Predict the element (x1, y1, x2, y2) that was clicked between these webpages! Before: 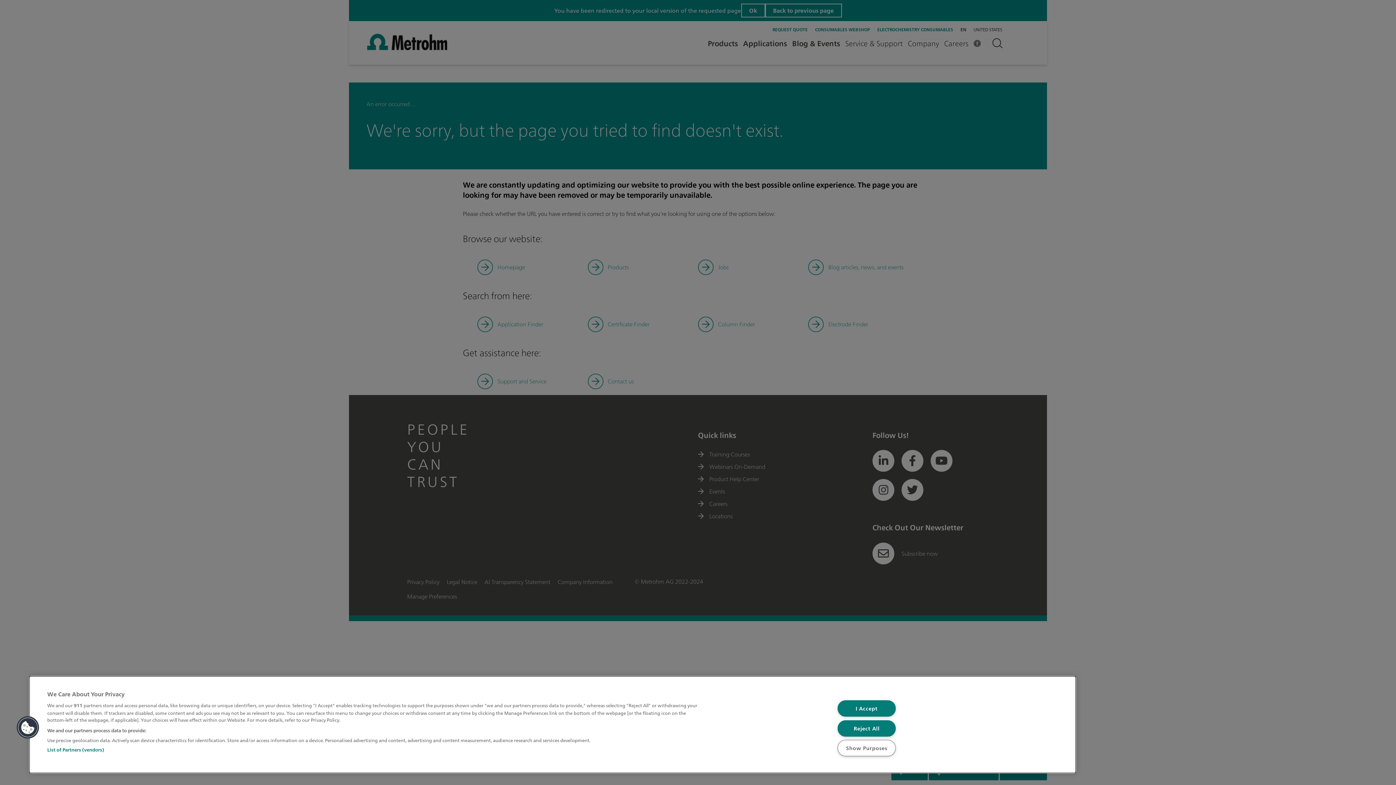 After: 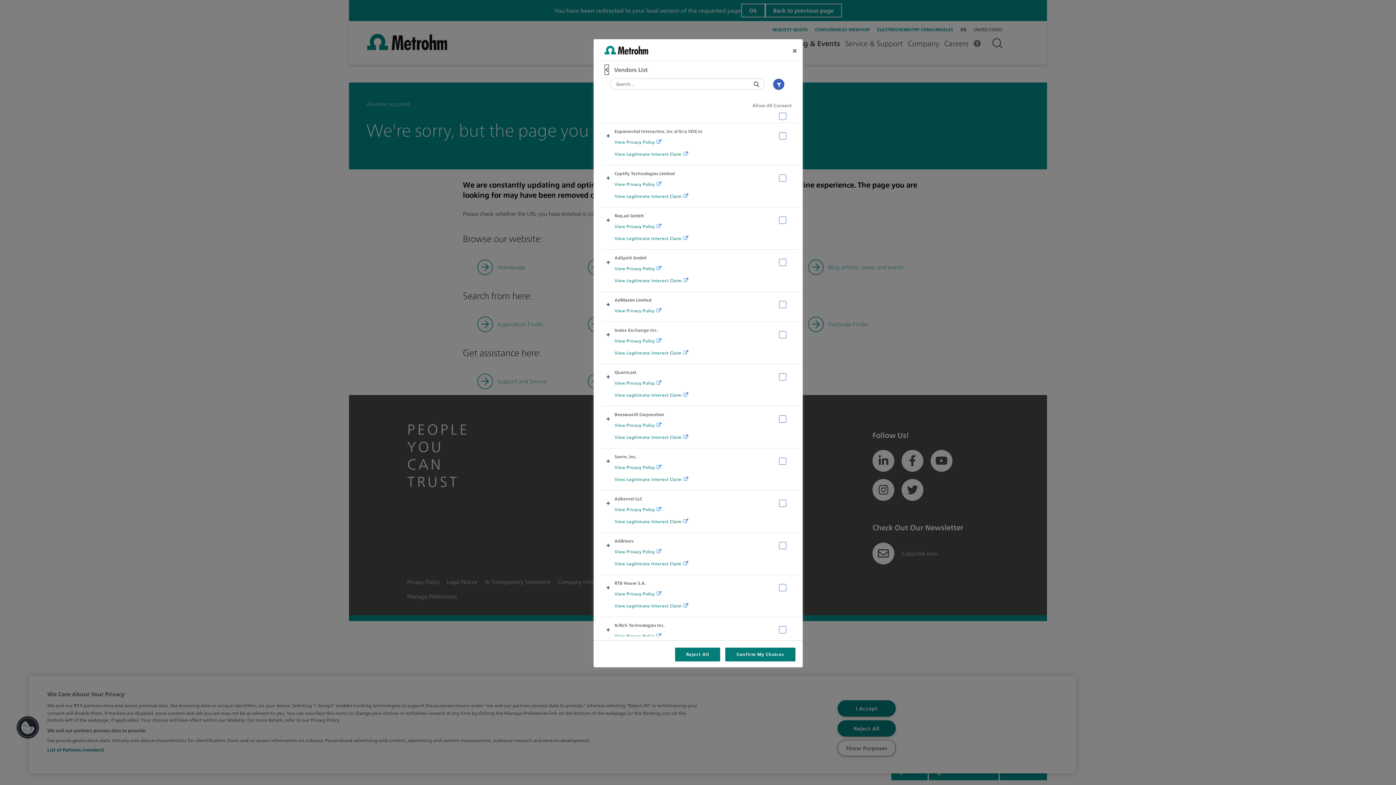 Action: bbox: (47, 746, 104, 754) label: List of Partners (vendors)